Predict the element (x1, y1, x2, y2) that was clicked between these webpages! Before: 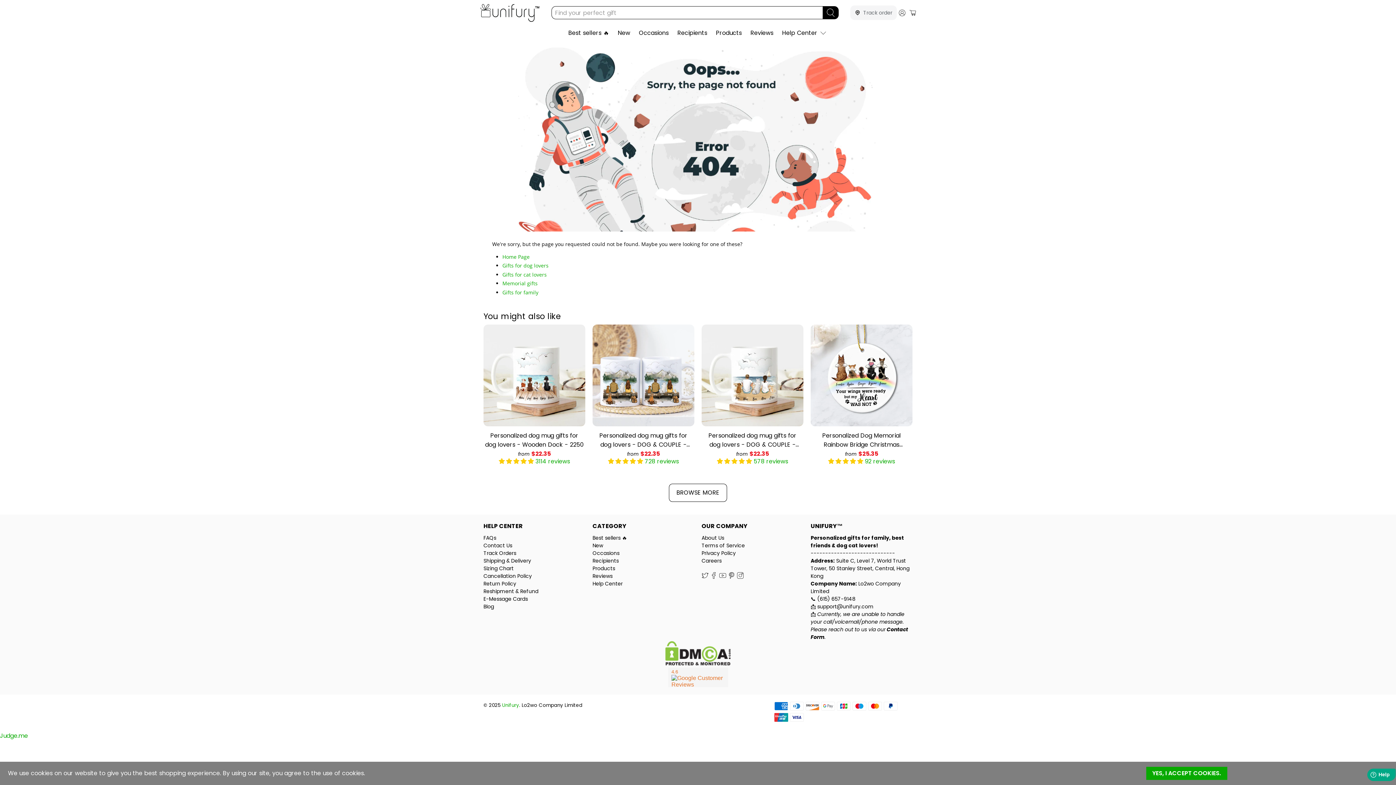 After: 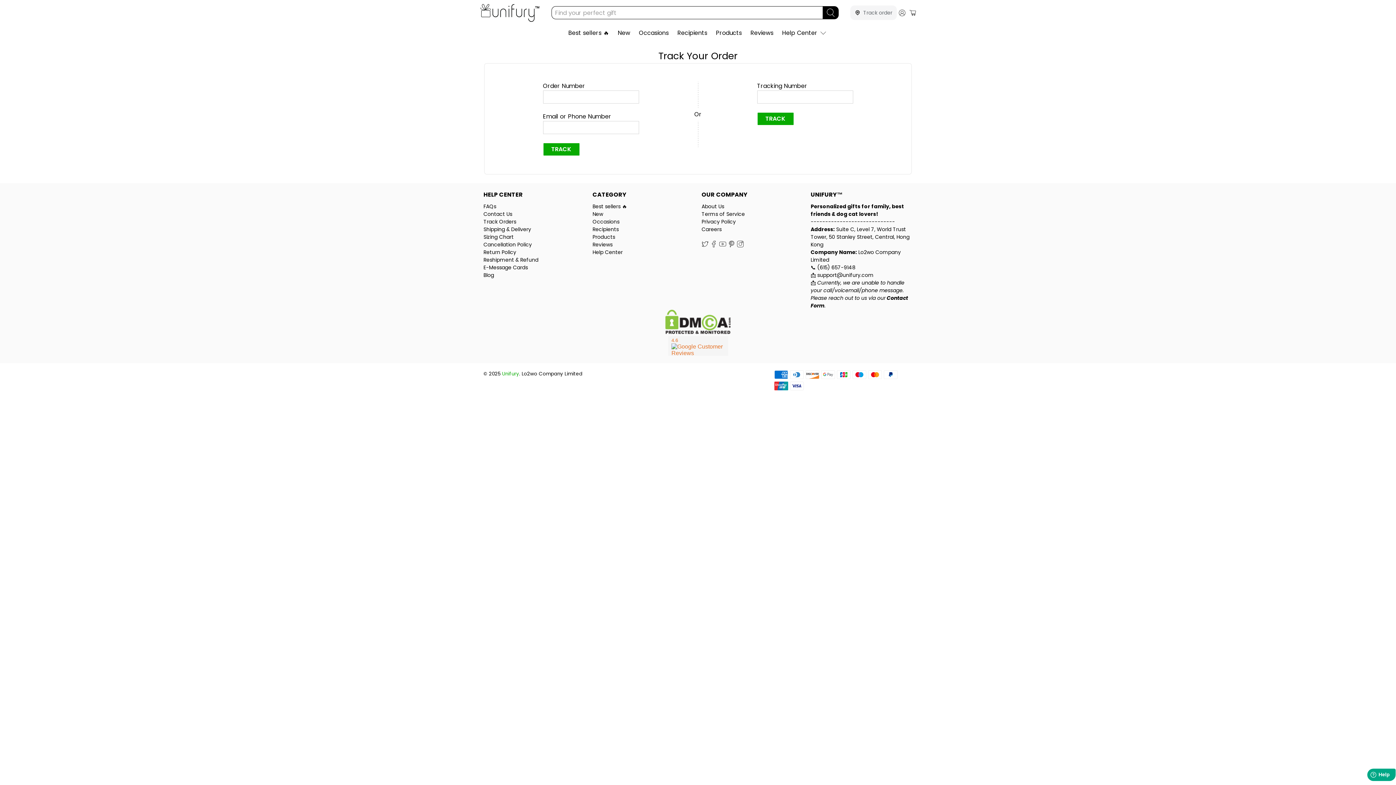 Action: bbox: (483, 549, 516, 556) label: Track Orders